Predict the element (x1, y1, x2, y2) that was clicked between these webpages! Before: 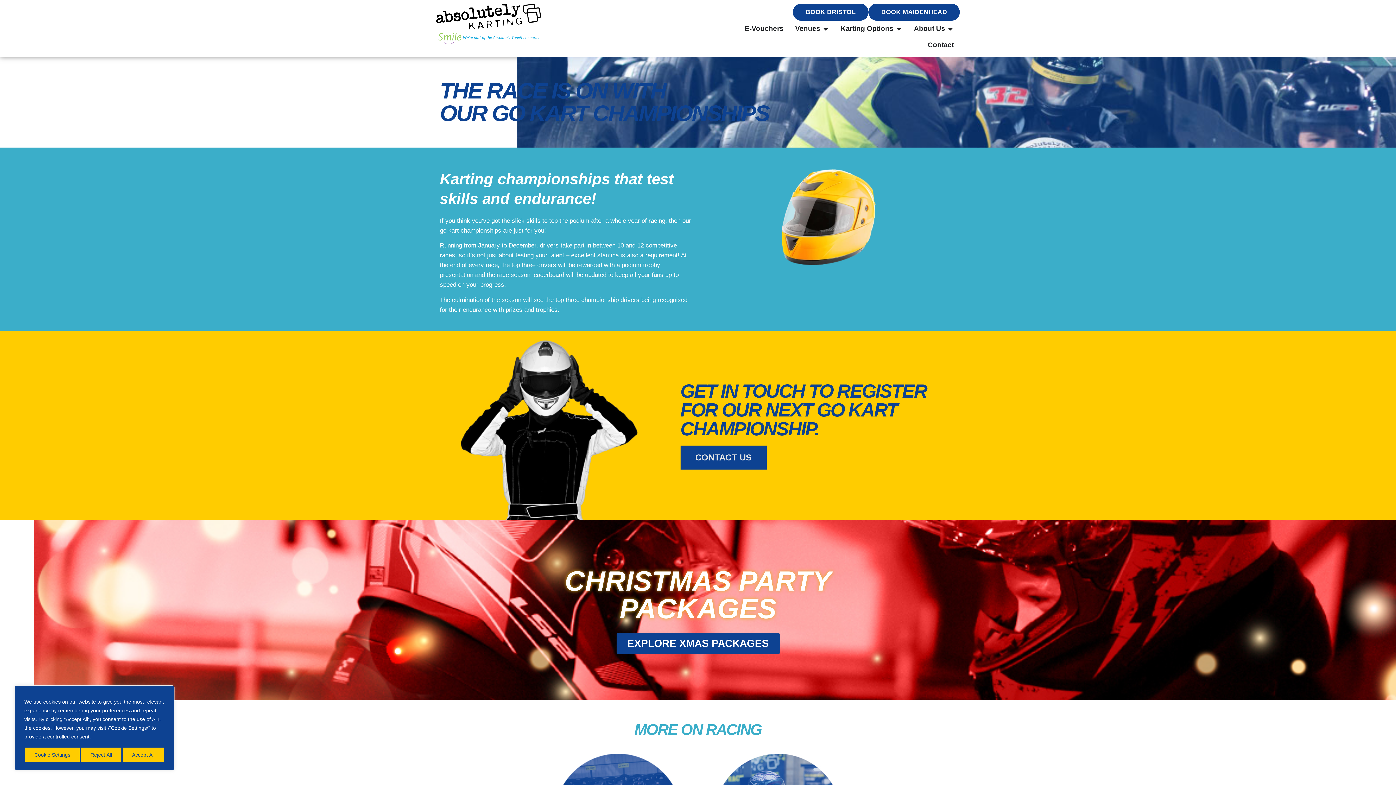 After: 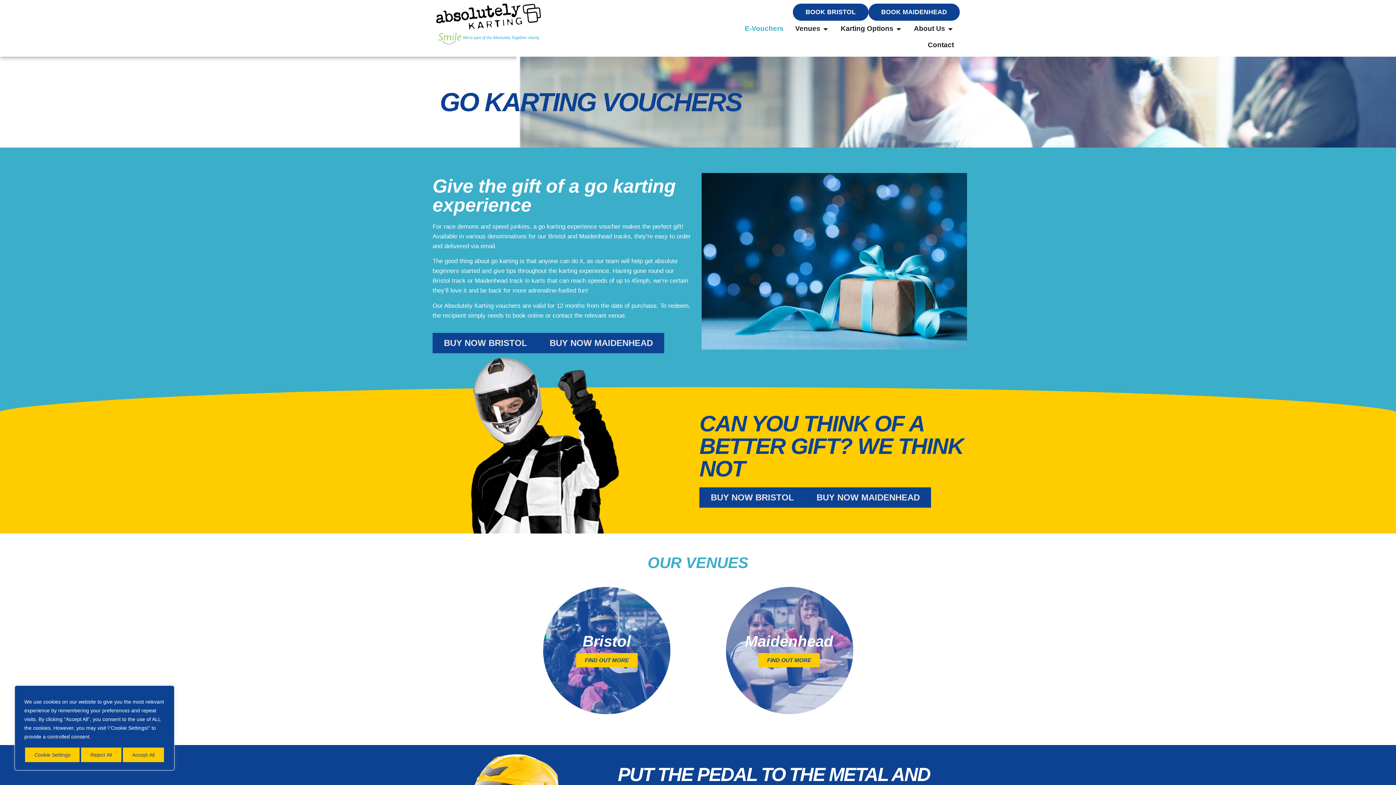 Action: label: E-Vouchers bbox: (744, 23, 783, 33)